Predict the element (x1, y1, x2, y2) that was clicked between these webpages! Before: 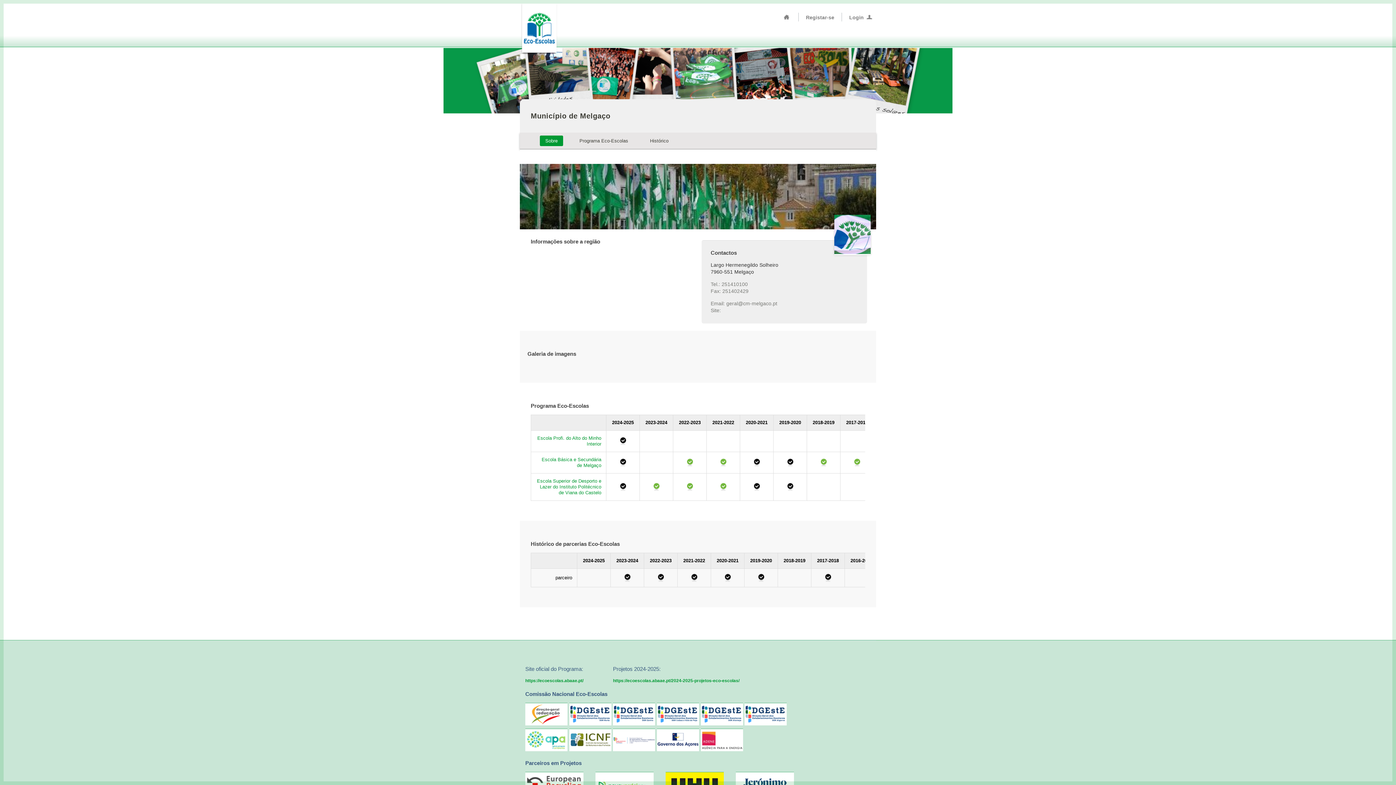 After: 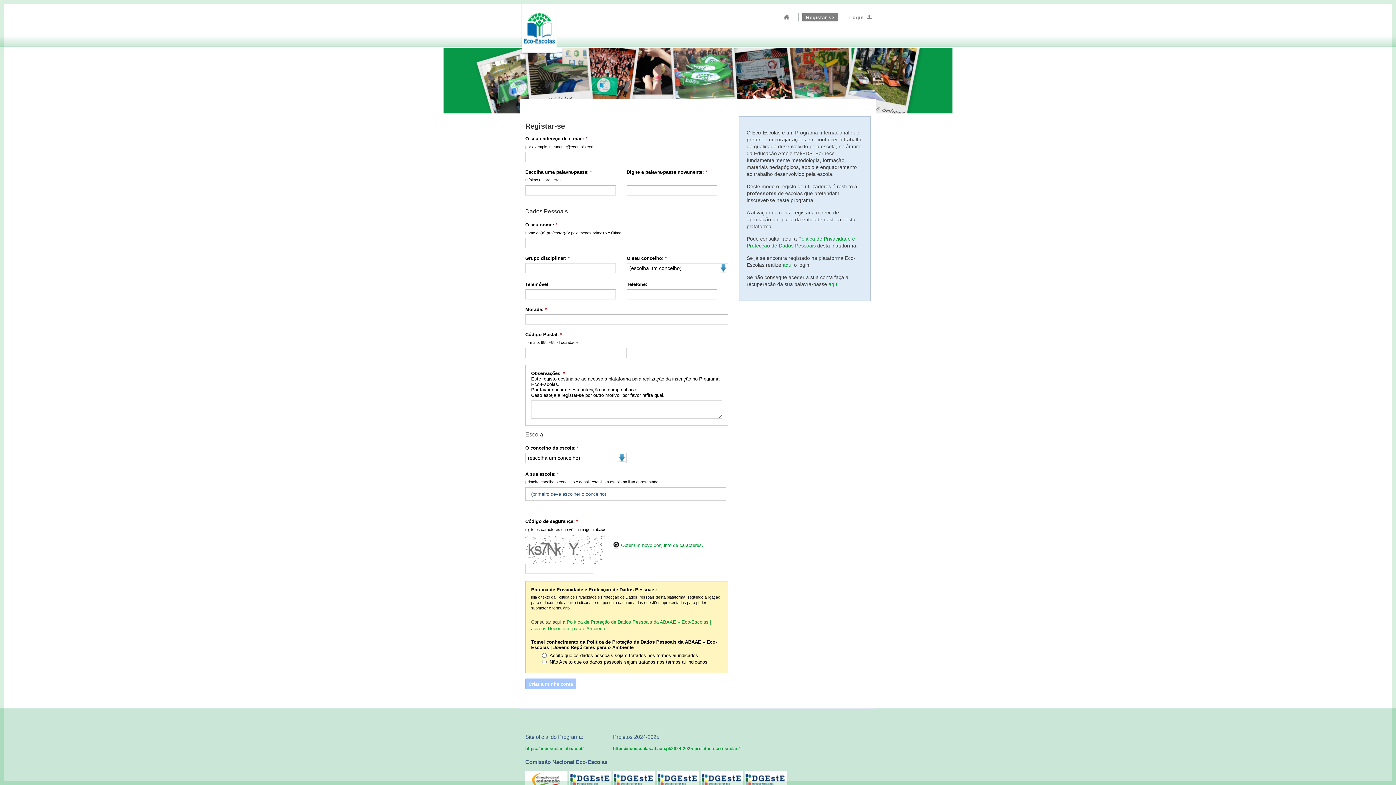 Action: bbox: (802, 12, 838, 21) label: Registar-se